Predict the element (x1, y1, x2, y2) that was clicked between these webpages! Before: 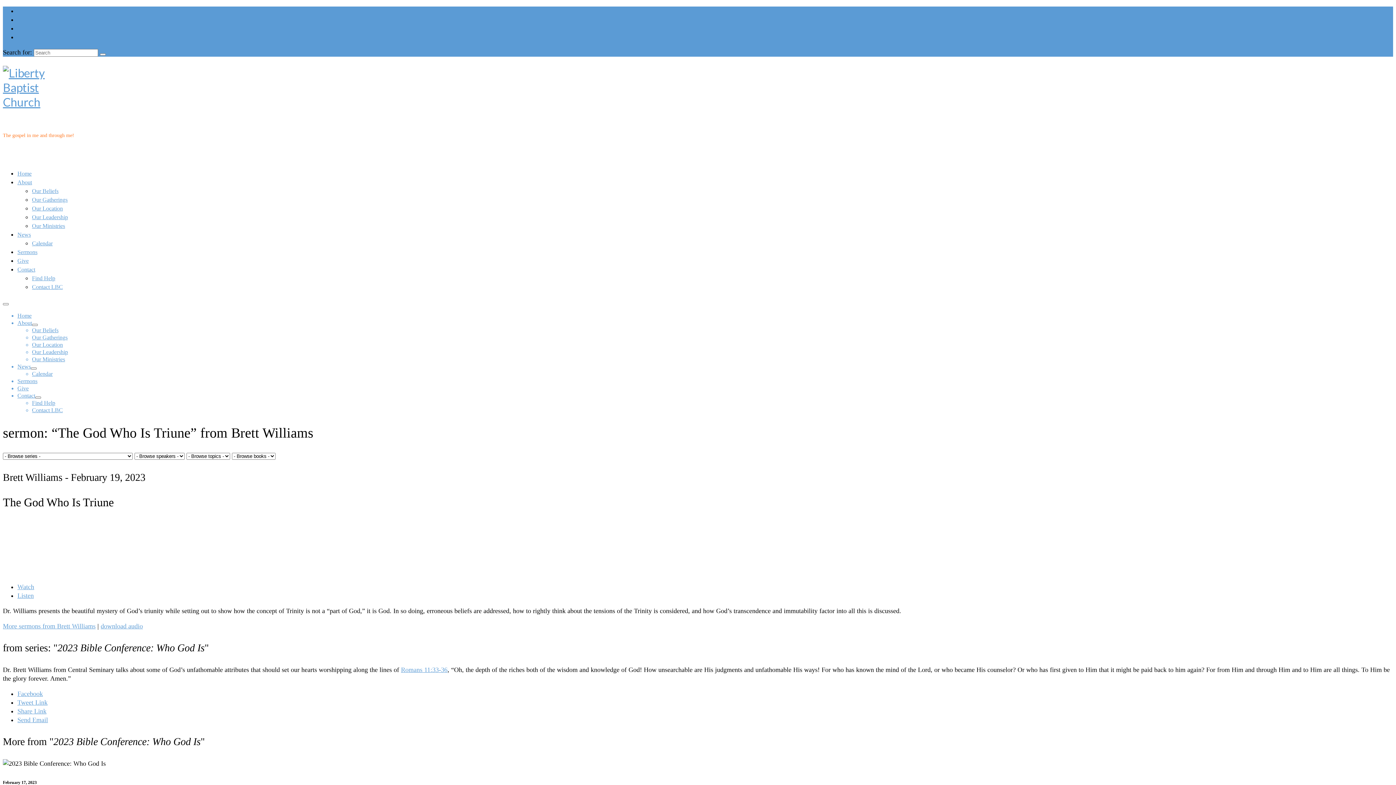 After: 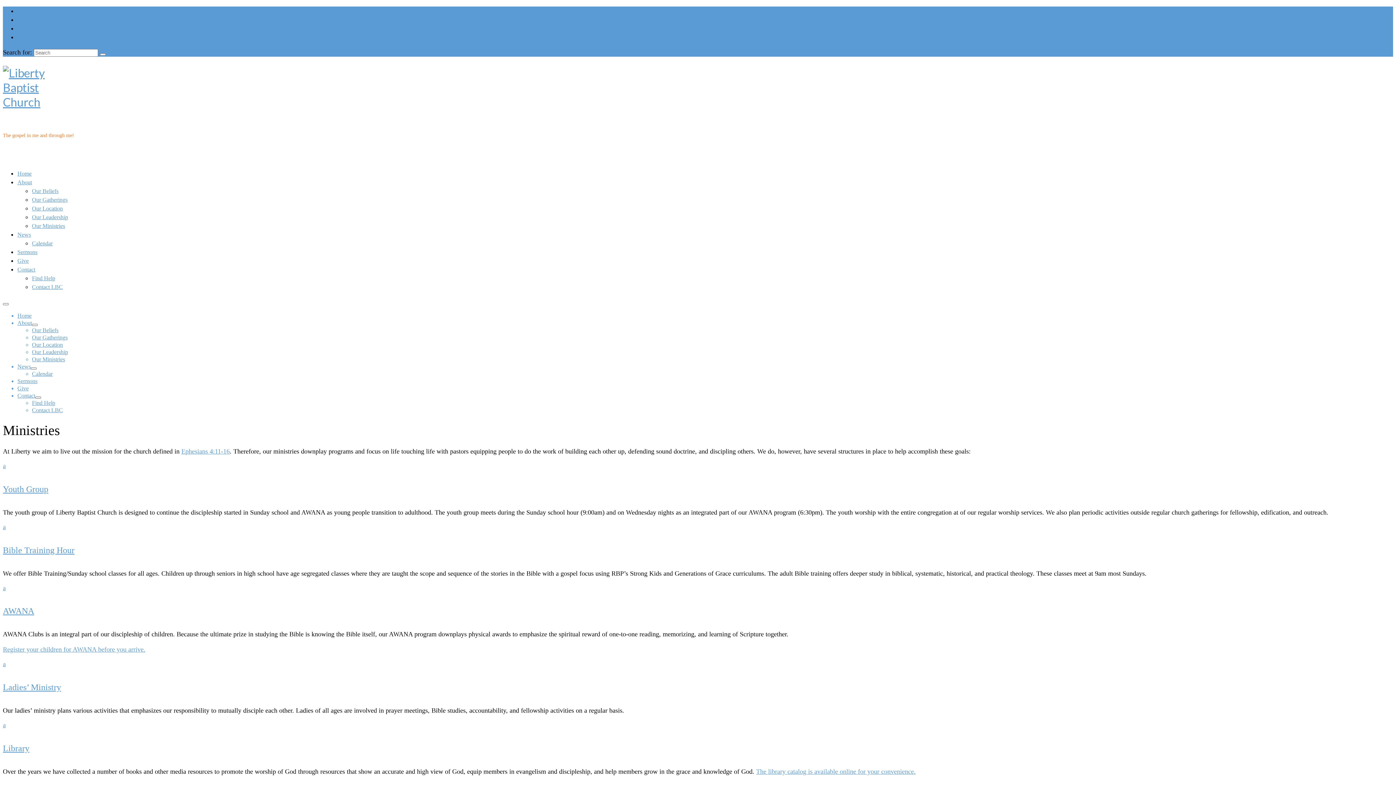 Action: bbox: (32, 356, 65, 362) label: Our Ministries